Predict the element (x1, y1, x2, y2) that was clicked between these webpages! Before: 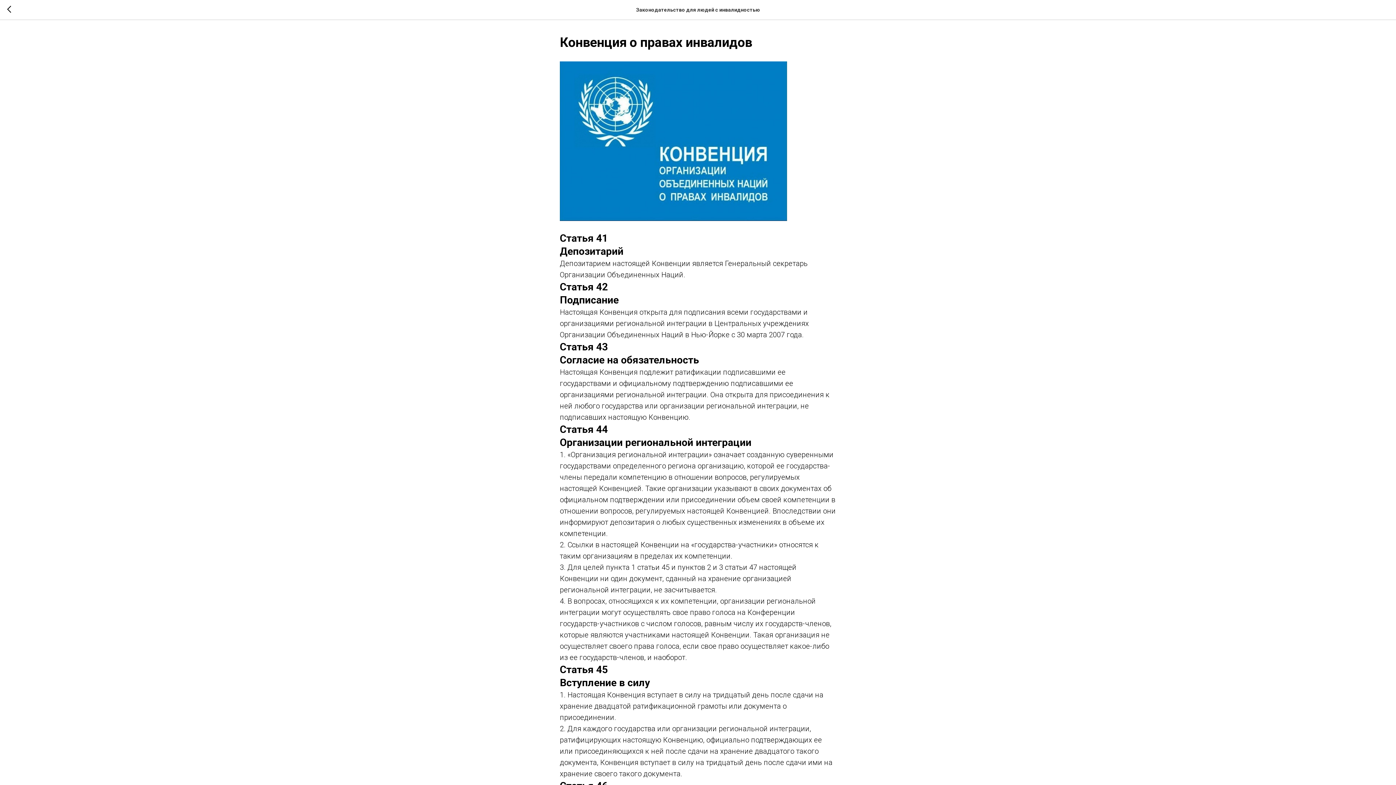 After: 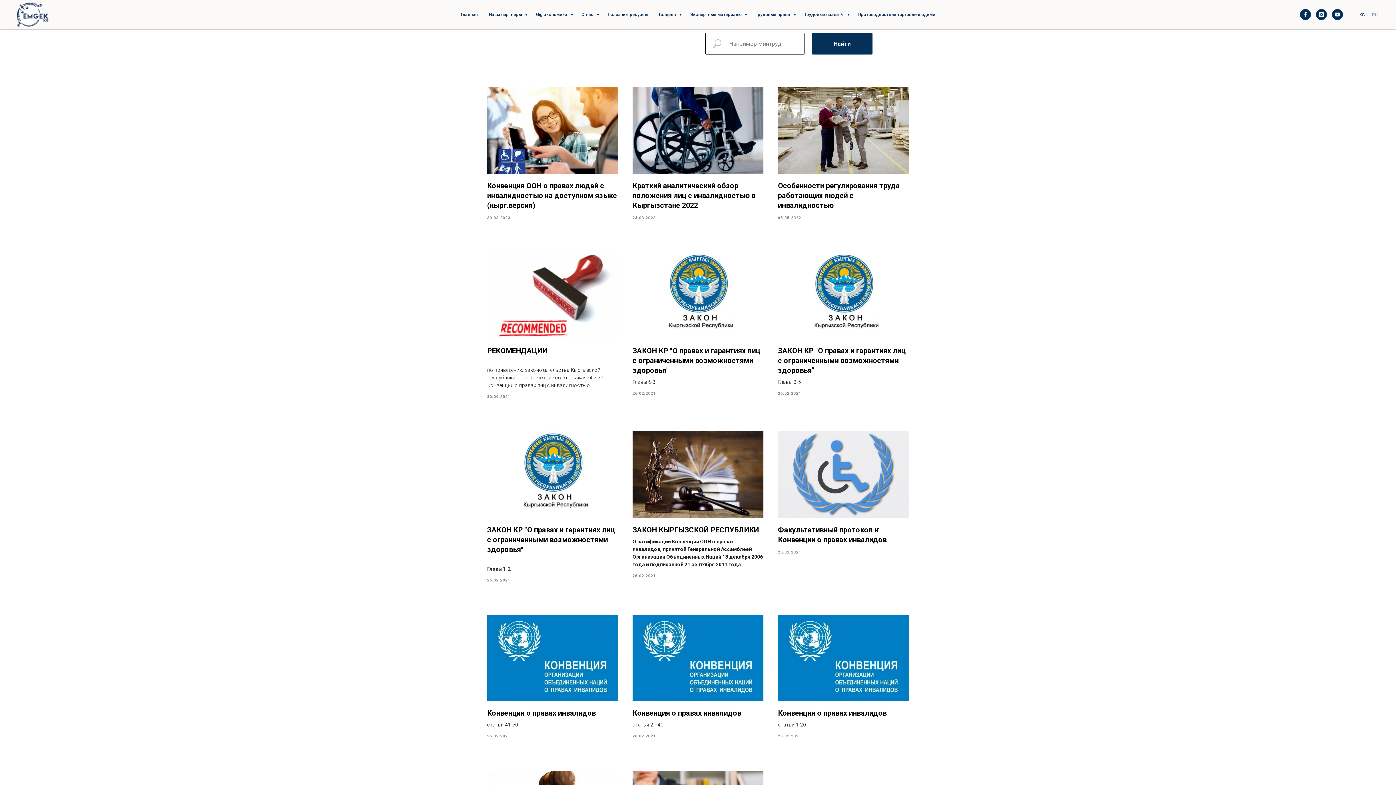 Action: bbox: (7, 5, 15, 14)